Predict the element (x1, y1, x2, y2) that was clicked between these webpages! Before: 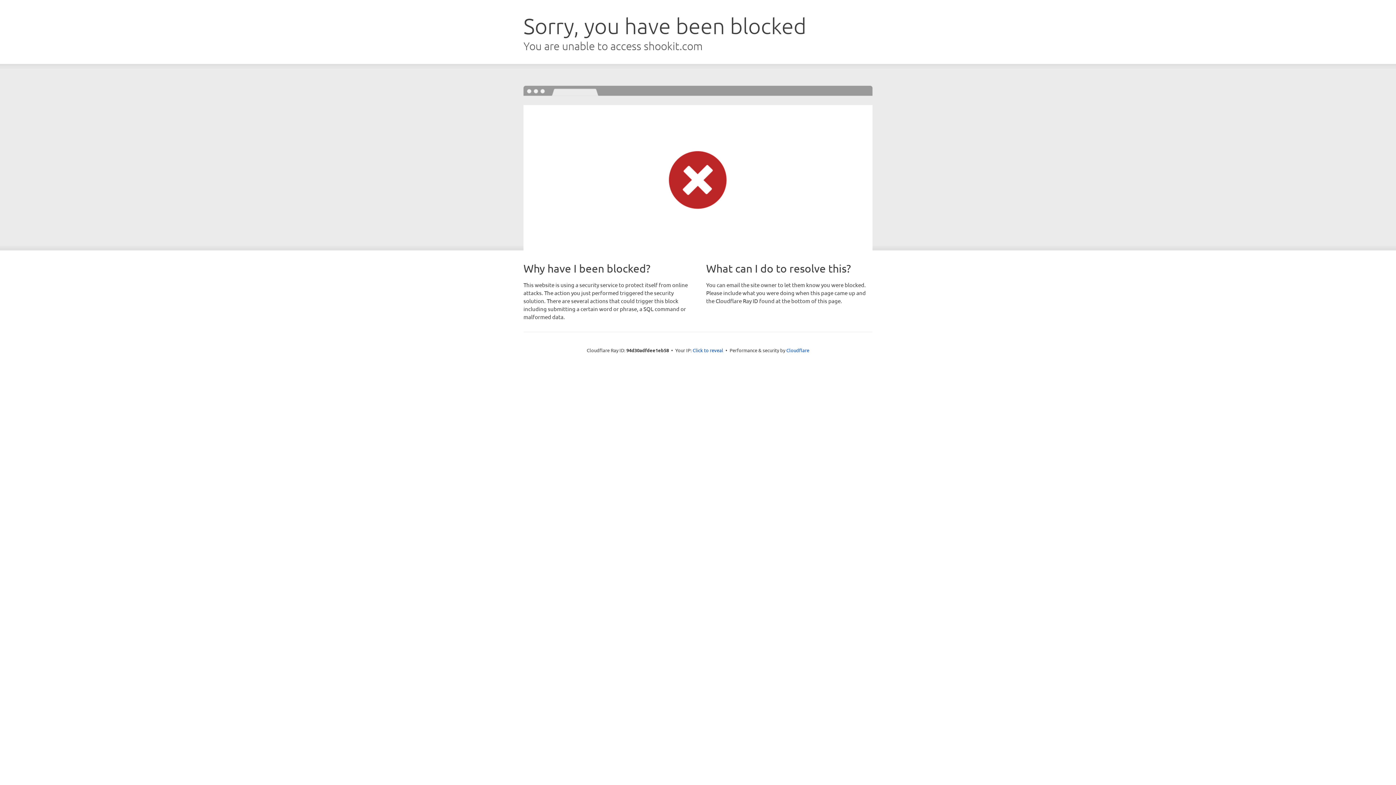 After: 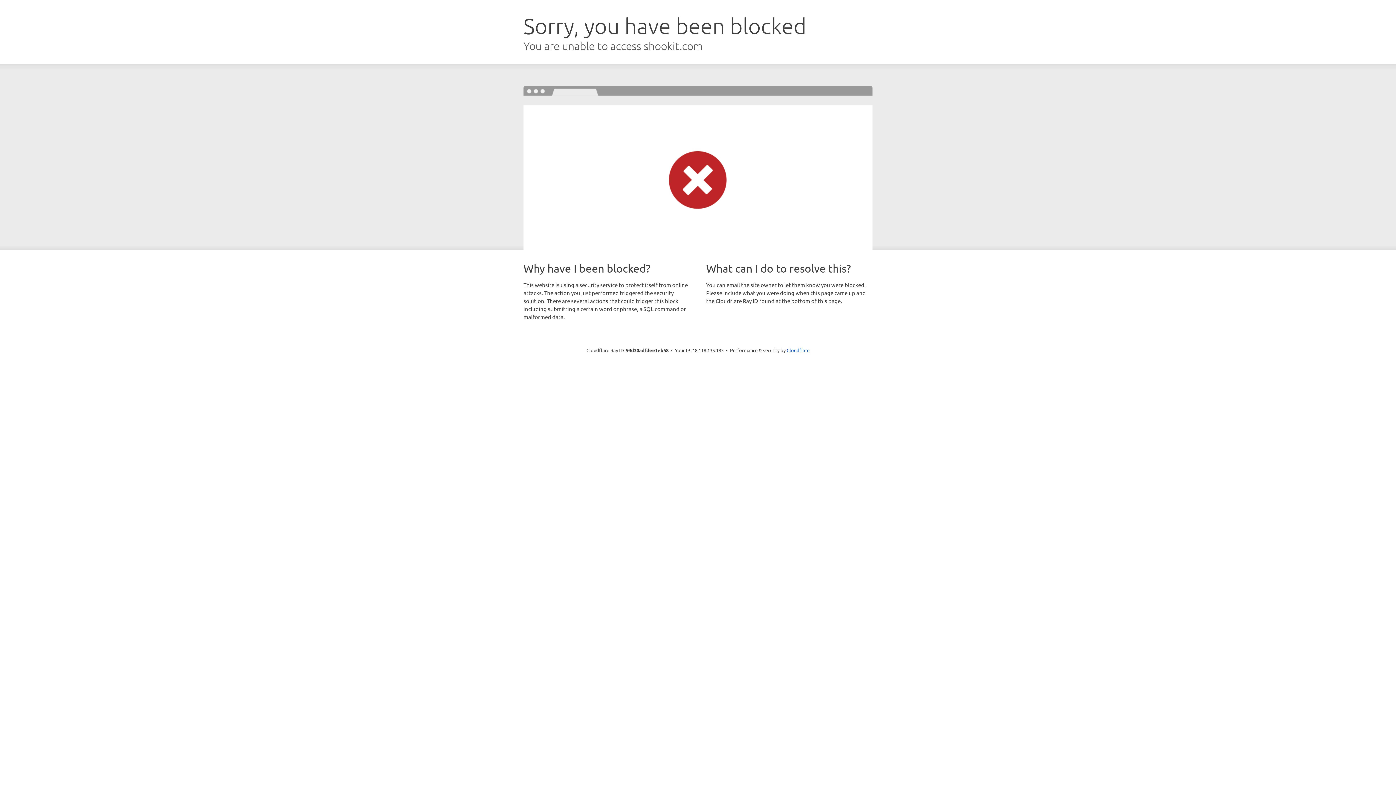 Action: label: Click to reveal bbox: (692, 346, 723, 353)